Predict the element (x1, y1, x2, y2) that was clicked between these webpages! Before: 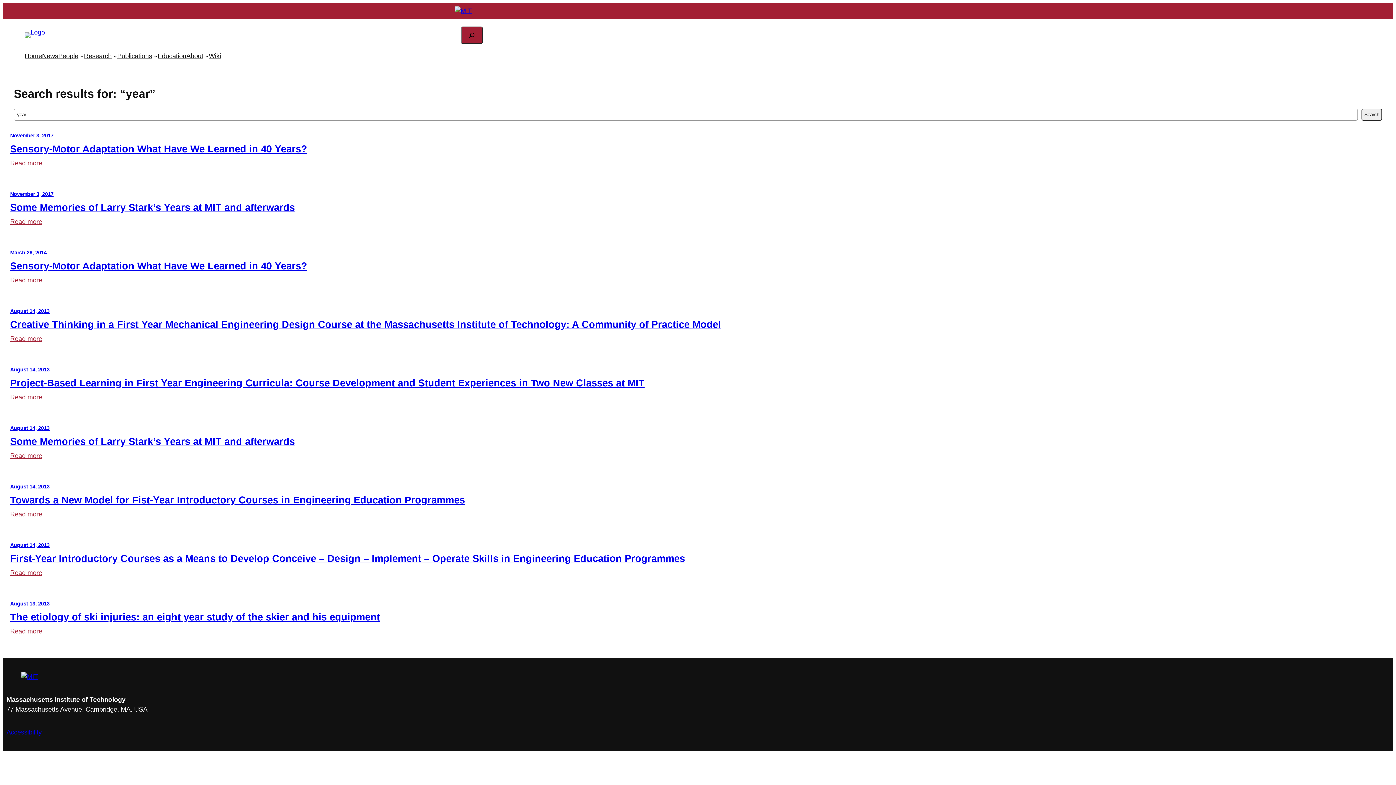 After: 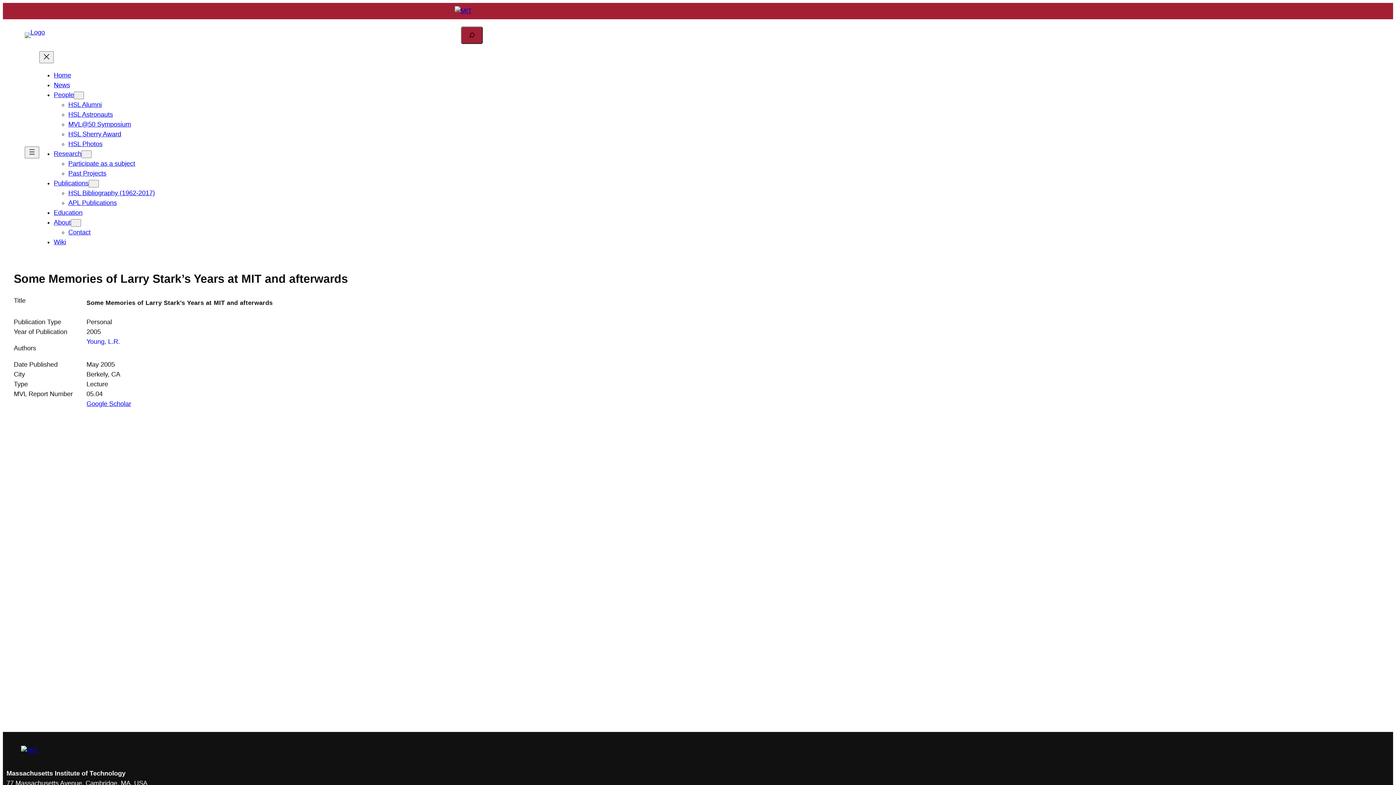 Action: label: Some Memories of Larry Stark’s Years at MIT and afterwards bbox: (10, 202, 294, 213)